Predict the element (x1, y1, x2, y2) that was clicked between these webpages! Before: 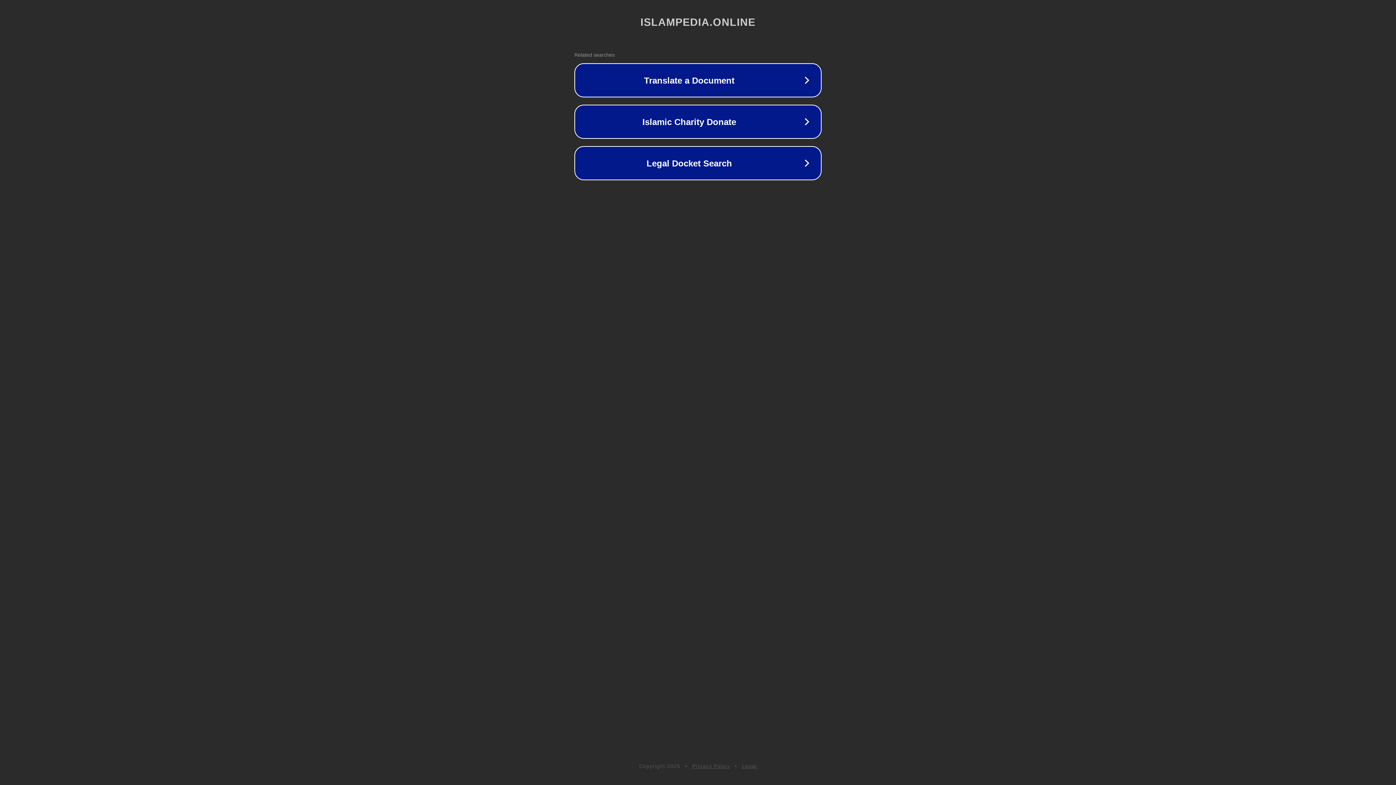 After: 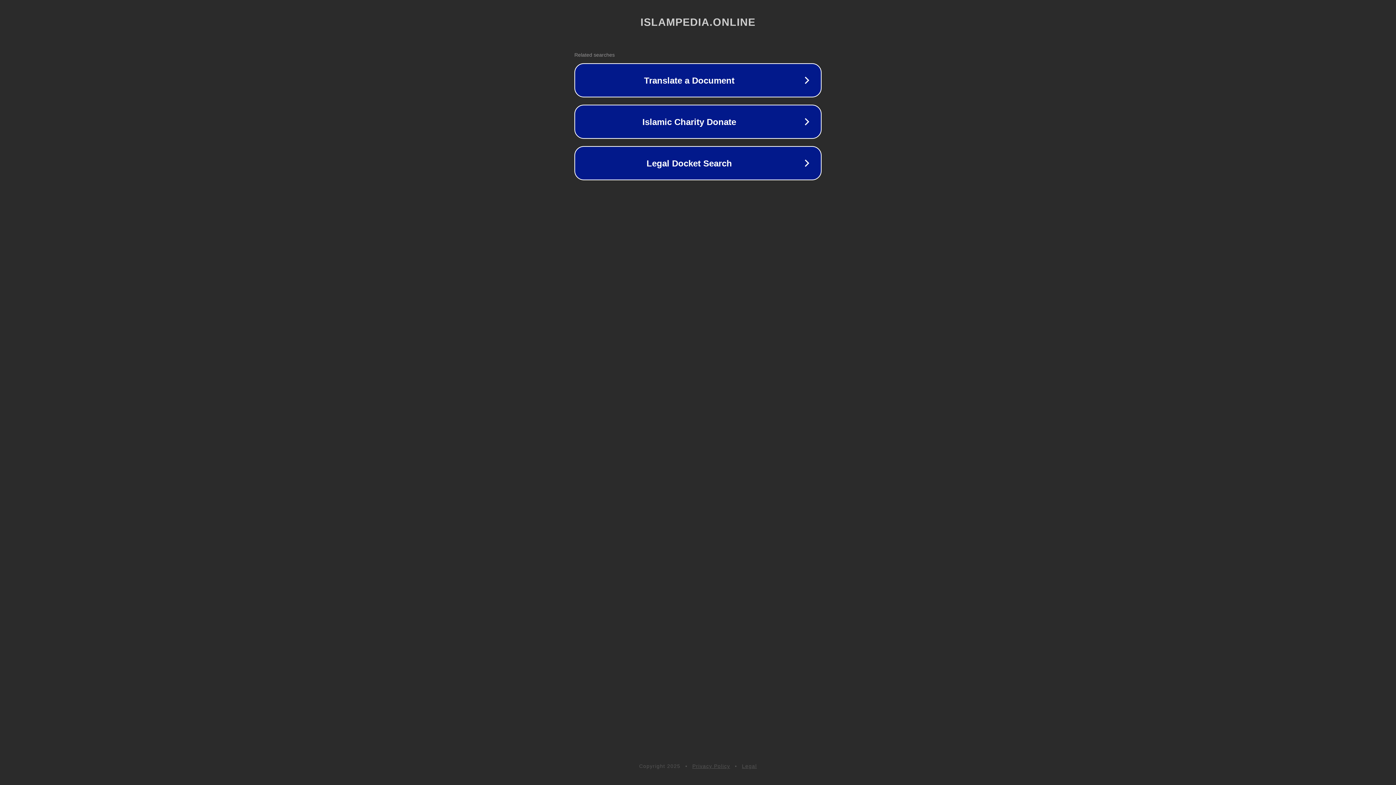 Action: bbox: (692, 763, 730, 769) label: Privacy Policy